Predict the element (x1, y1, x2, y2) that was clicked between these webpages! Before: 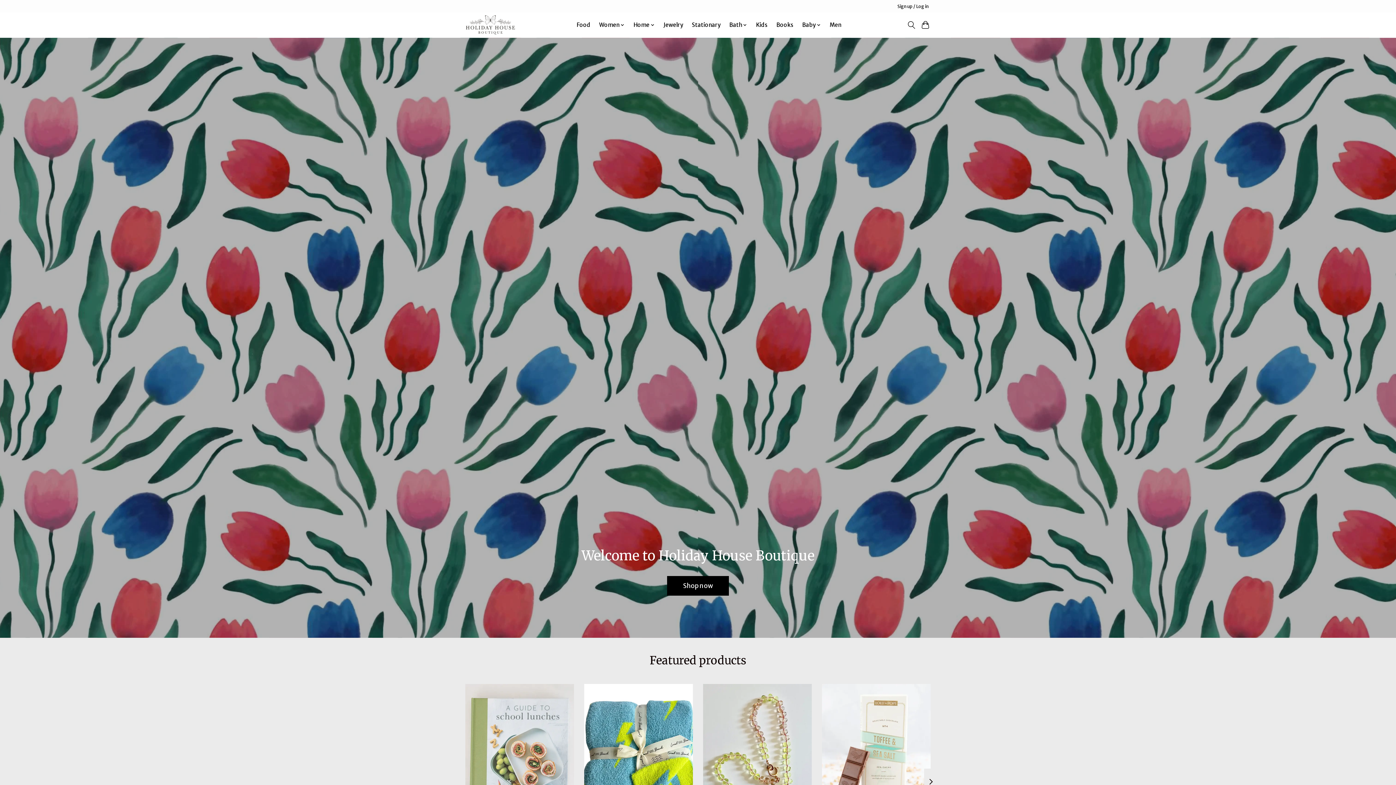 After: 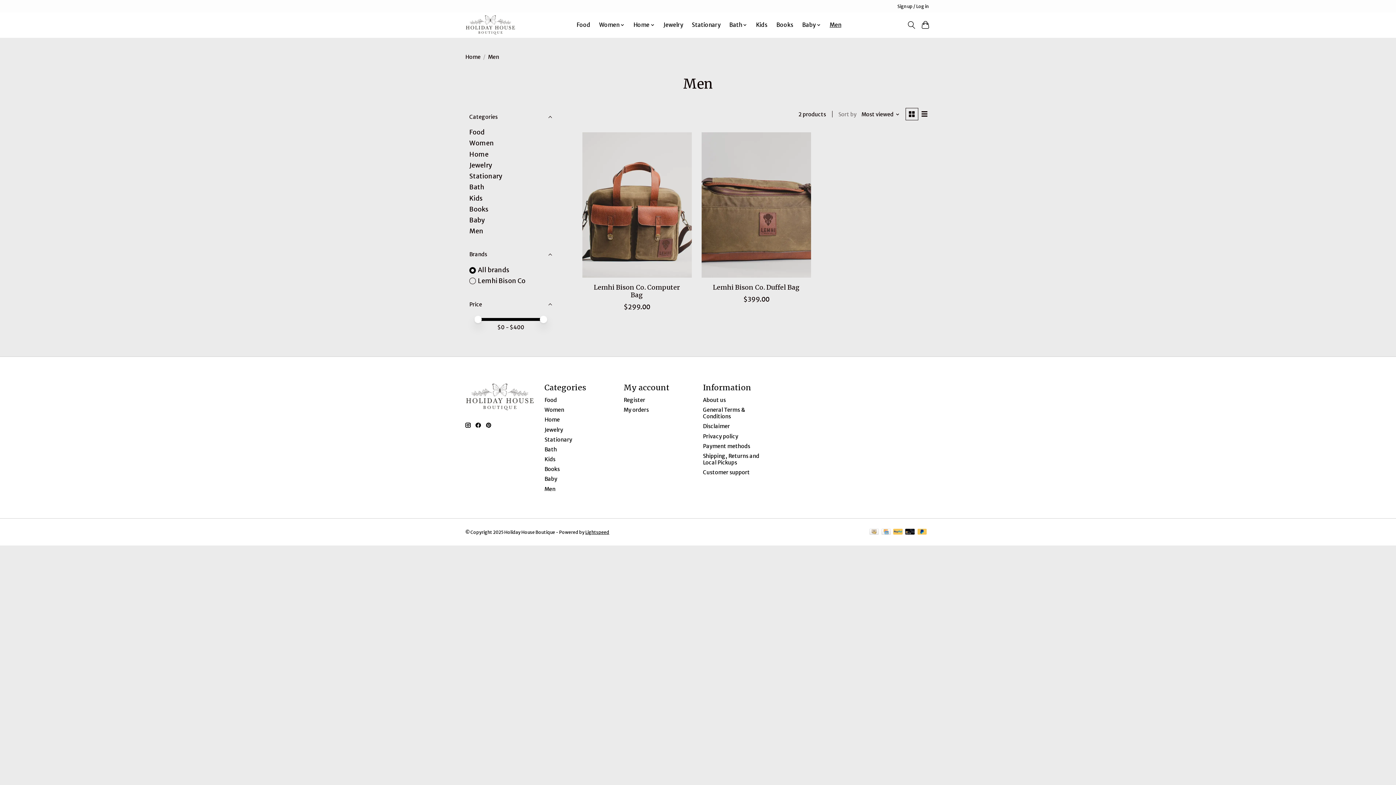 Action: label: Men bbox: (827, 19, 844, 30)